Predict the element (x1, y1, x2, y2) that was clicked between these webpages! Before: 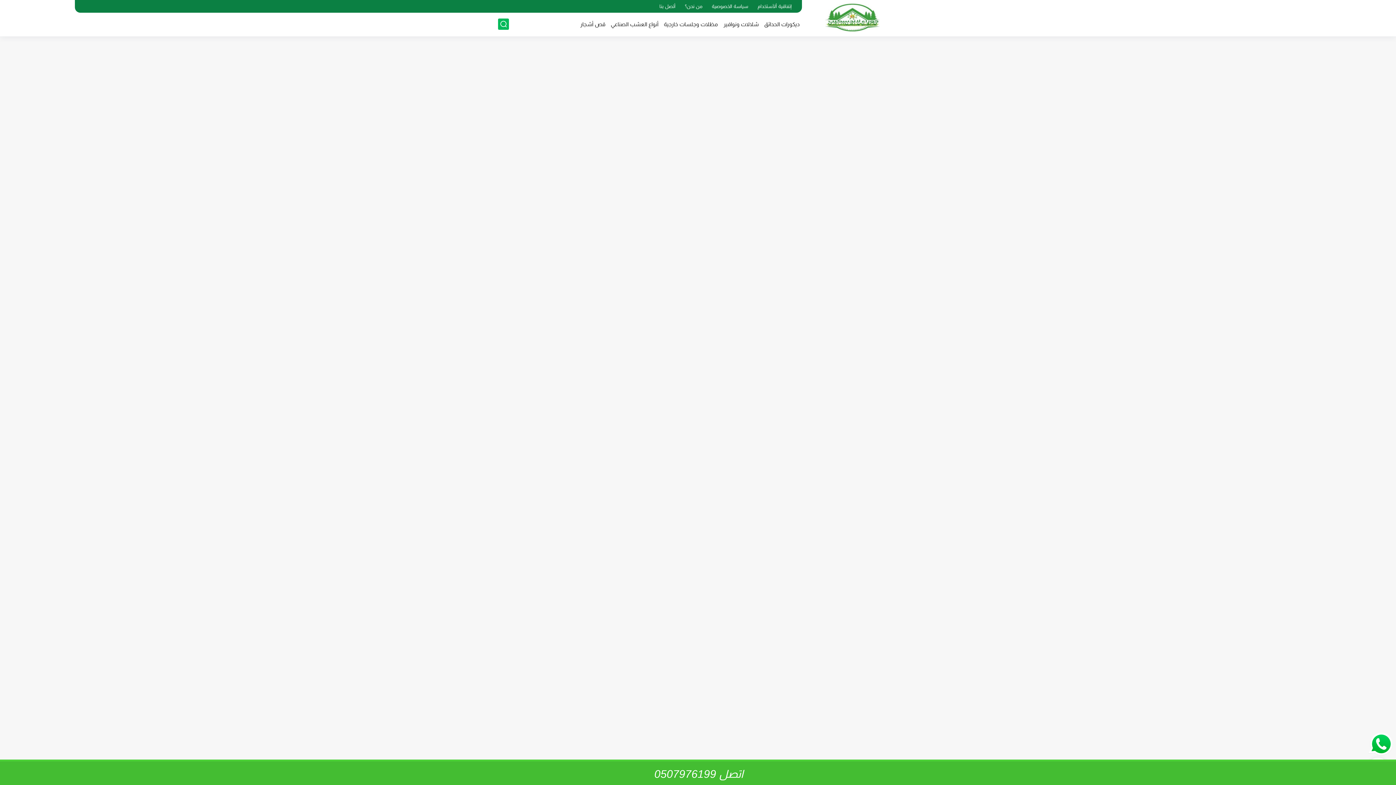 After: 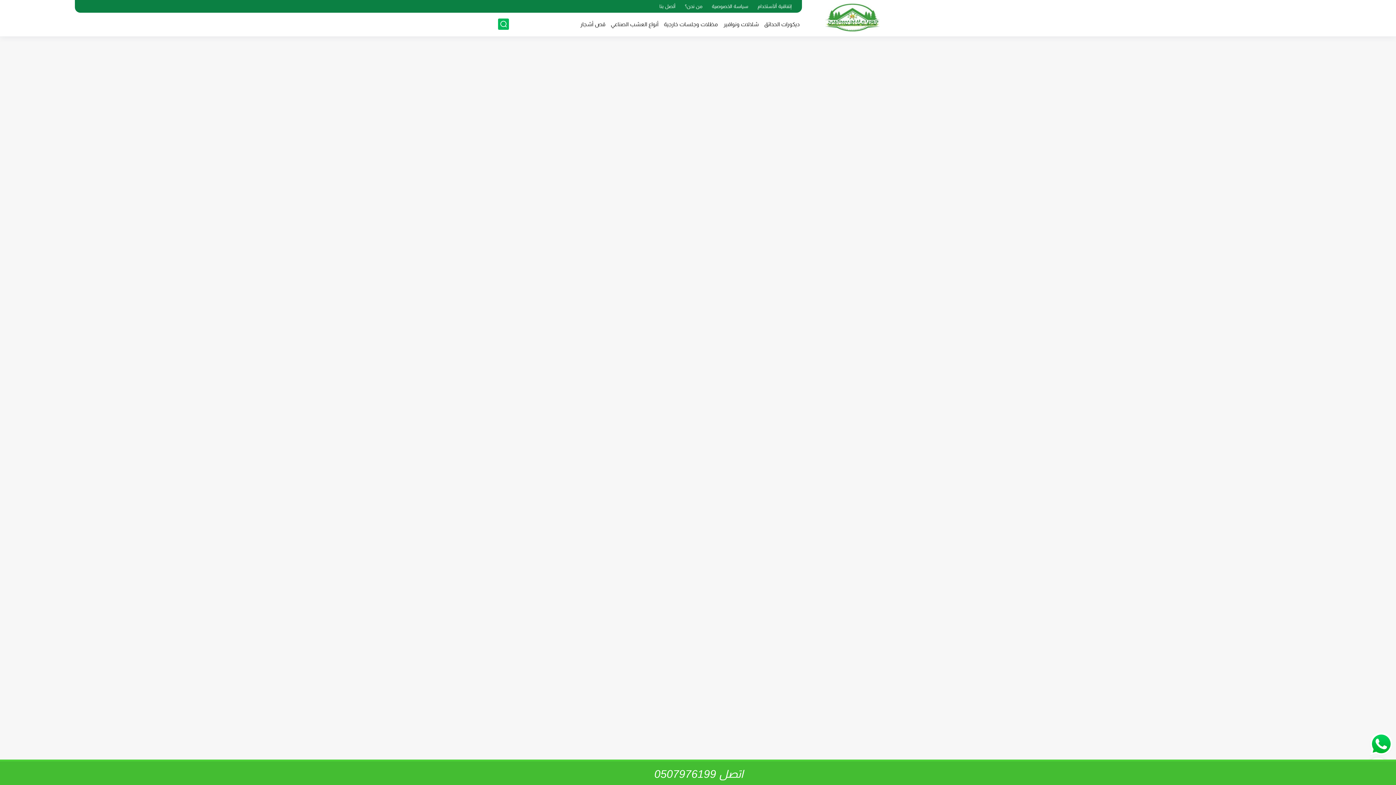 Action: label: اتصل 0507976199 bbox: (0, 760, 1396, 785)